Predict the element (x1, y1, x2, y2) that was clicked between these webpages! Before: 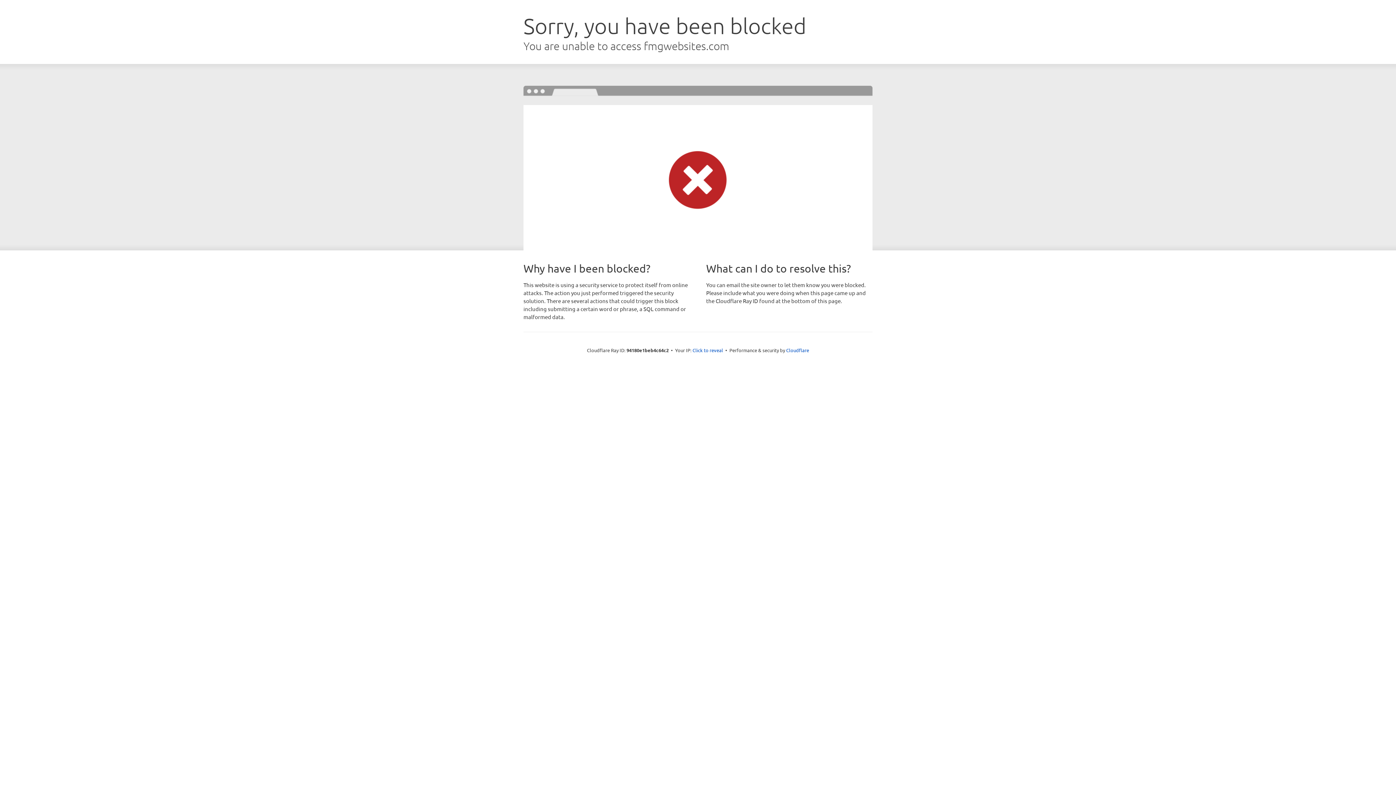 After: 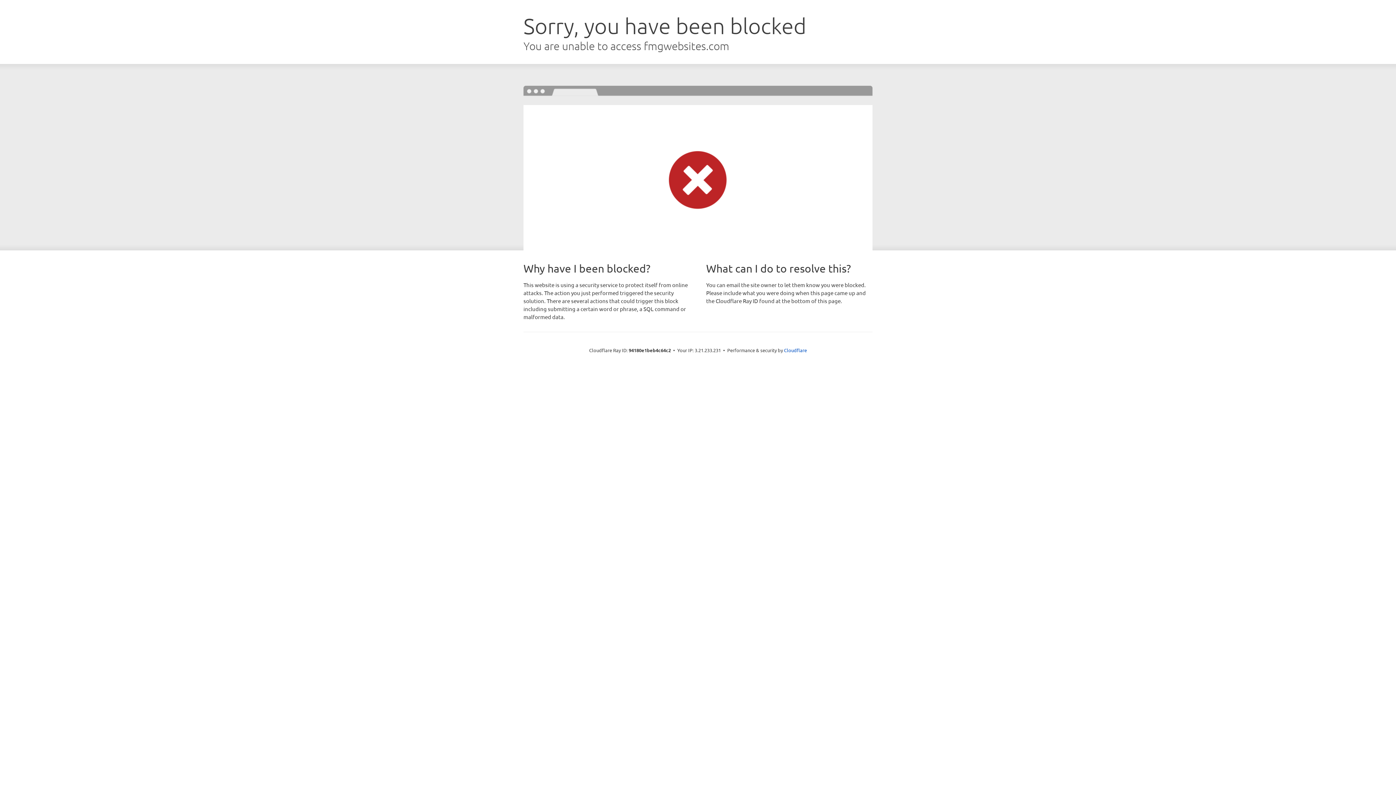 Action: label: Click to reveal bbox: (692, 346, 723, 353)